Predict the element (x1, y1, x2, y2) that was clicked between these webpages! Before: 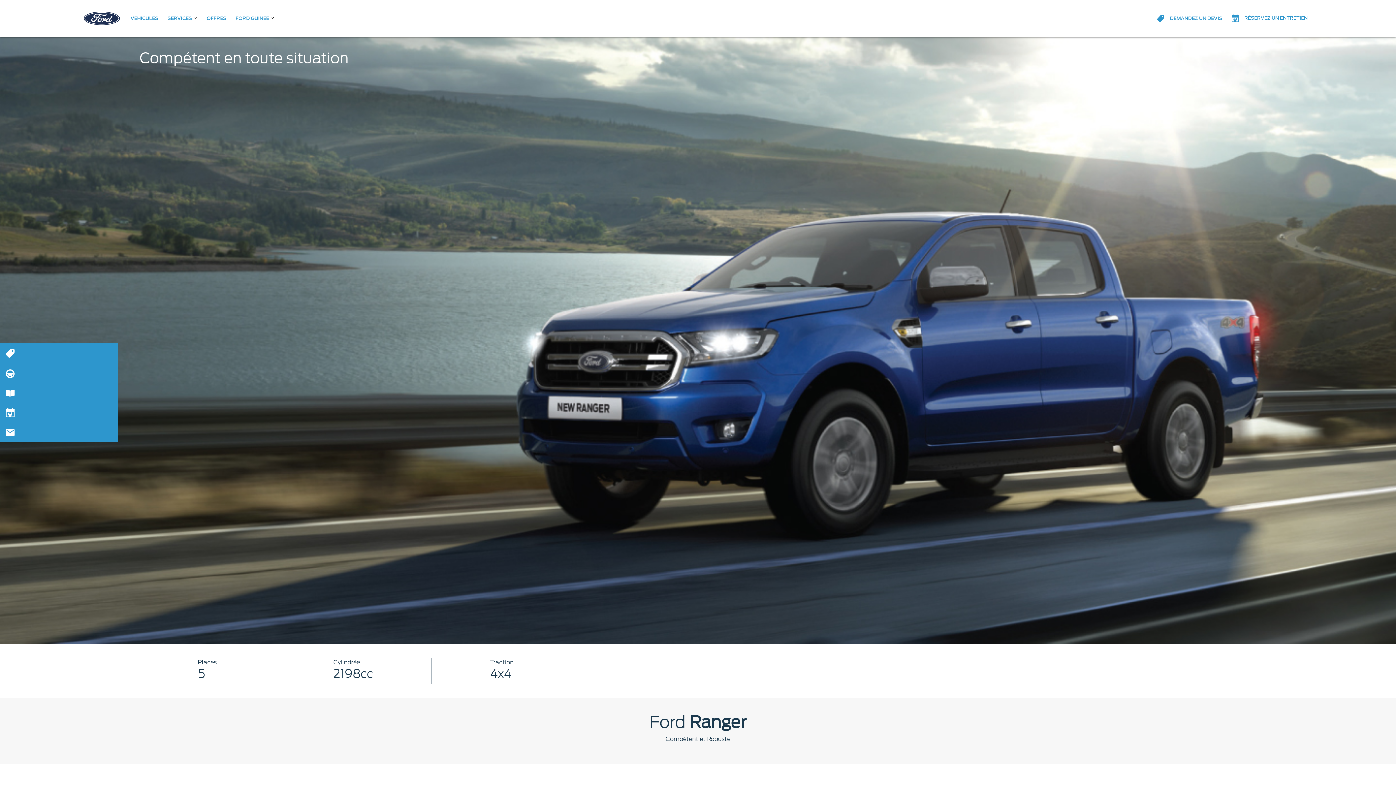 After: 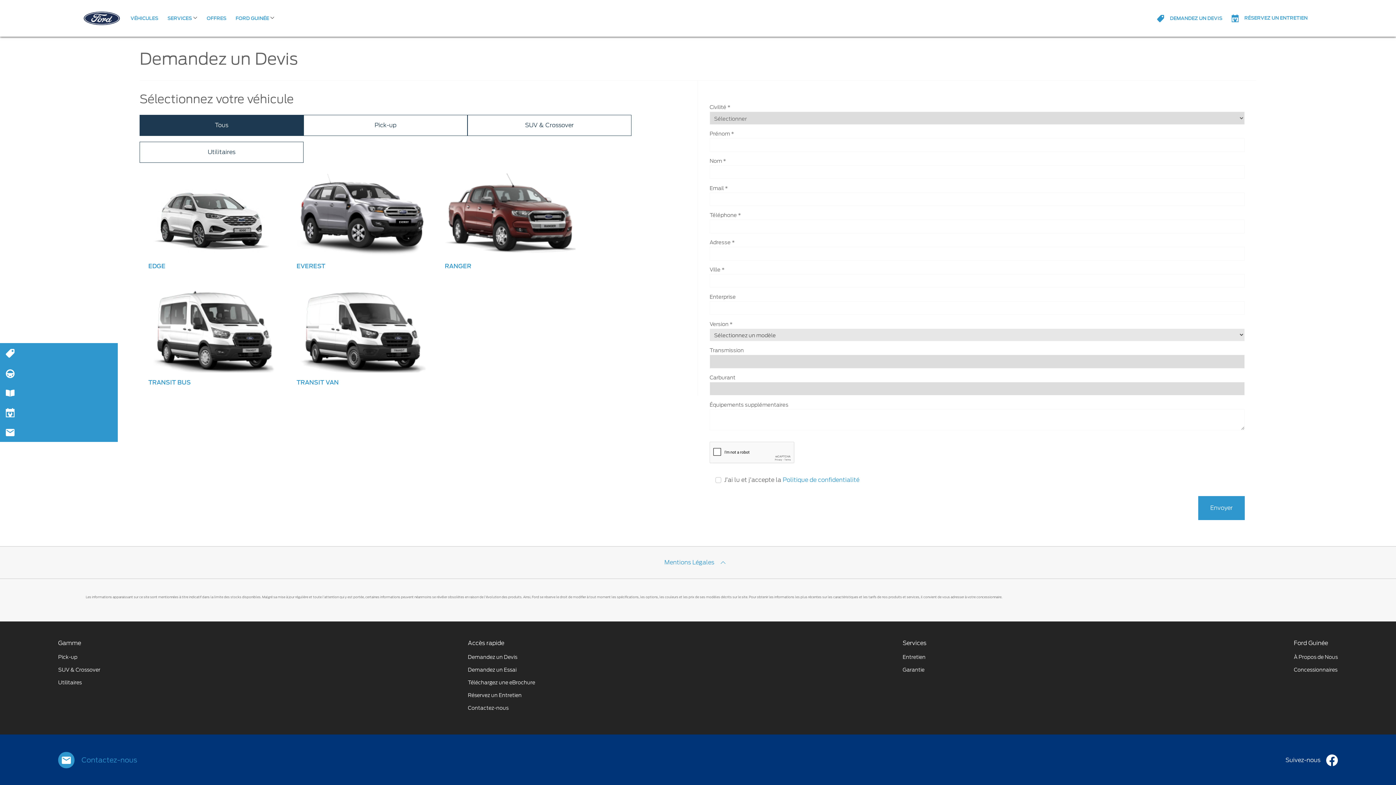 Action: label:  DEMANDEZ UN DEVIS bbox: (1157, 14, 1222, 22)